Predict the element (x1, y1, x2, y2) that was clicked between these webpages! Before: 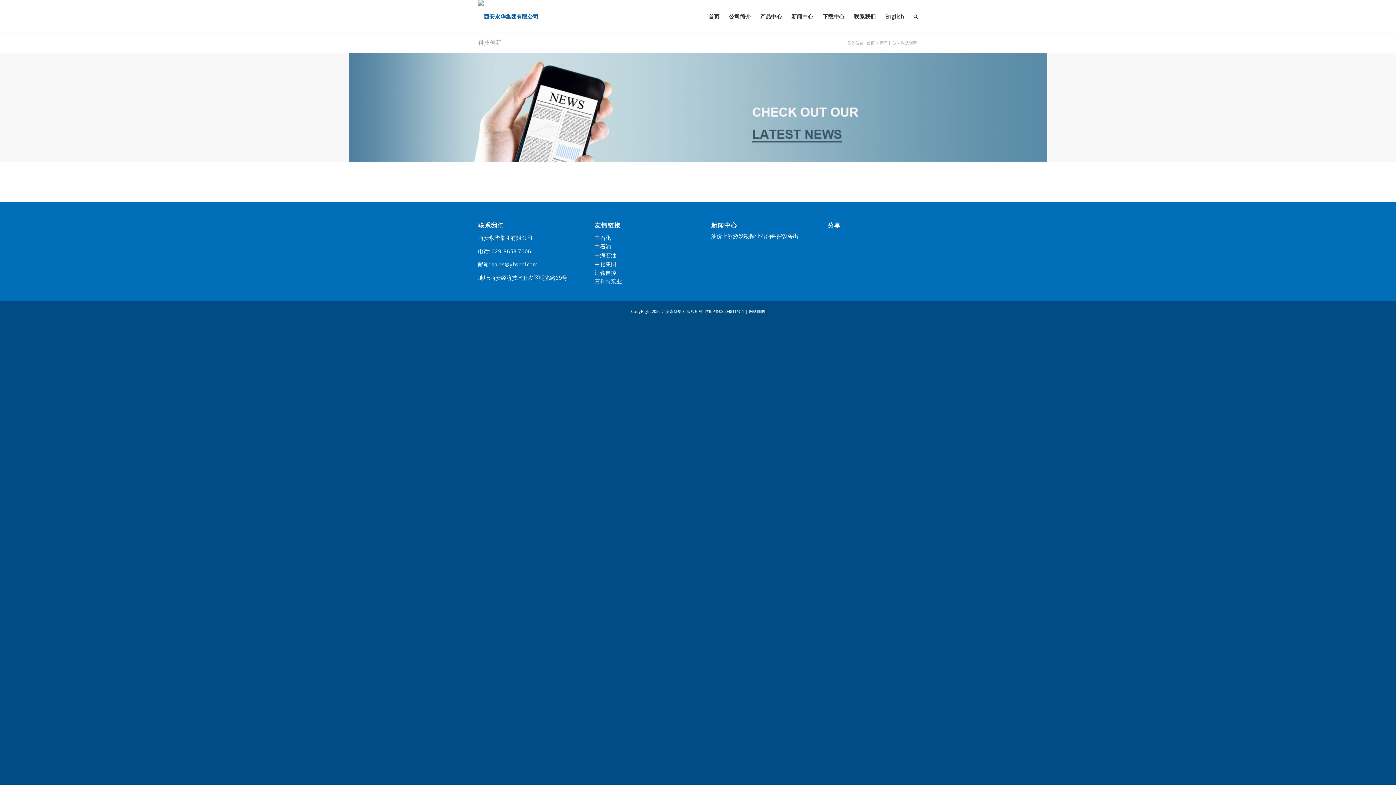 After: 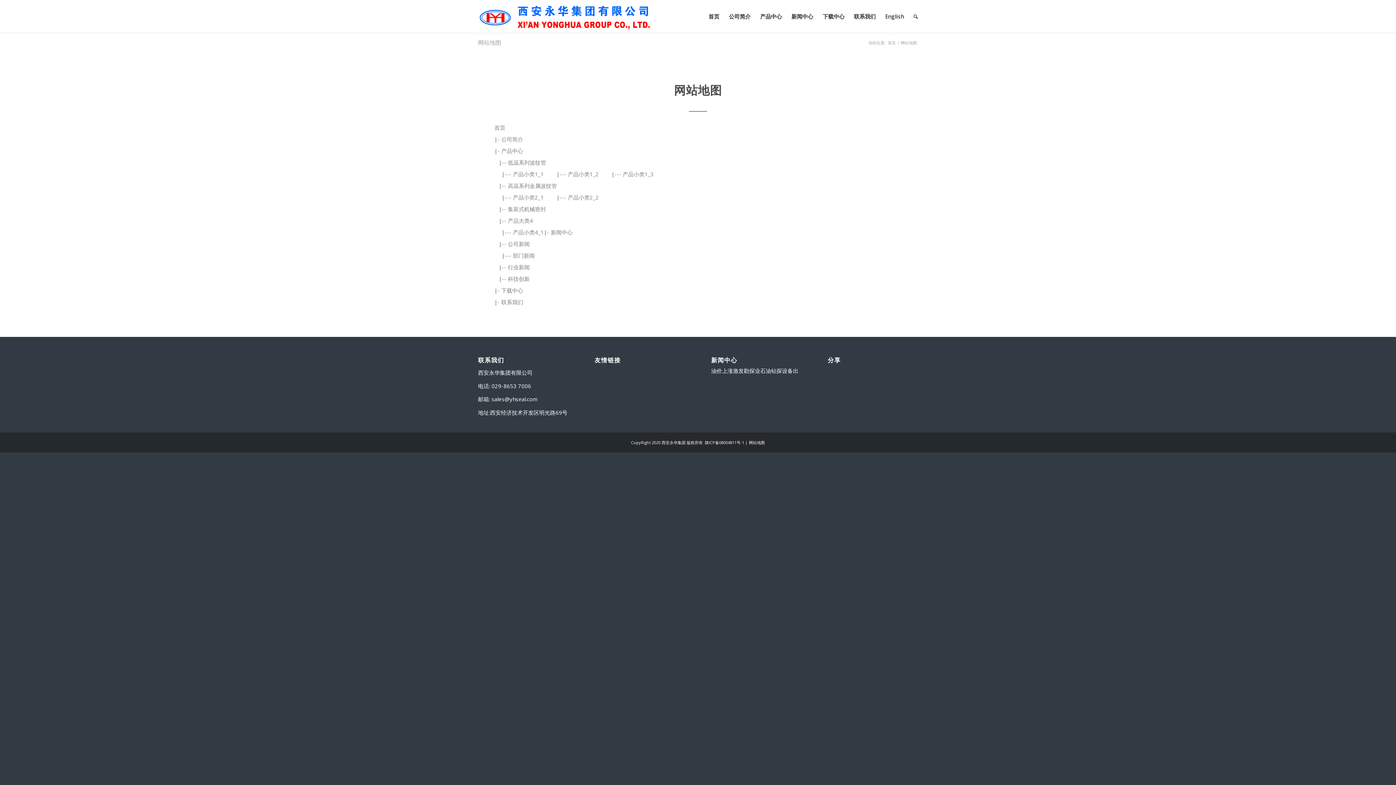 Action: bbox: (749, 308, 765, 314) label: 网站地图